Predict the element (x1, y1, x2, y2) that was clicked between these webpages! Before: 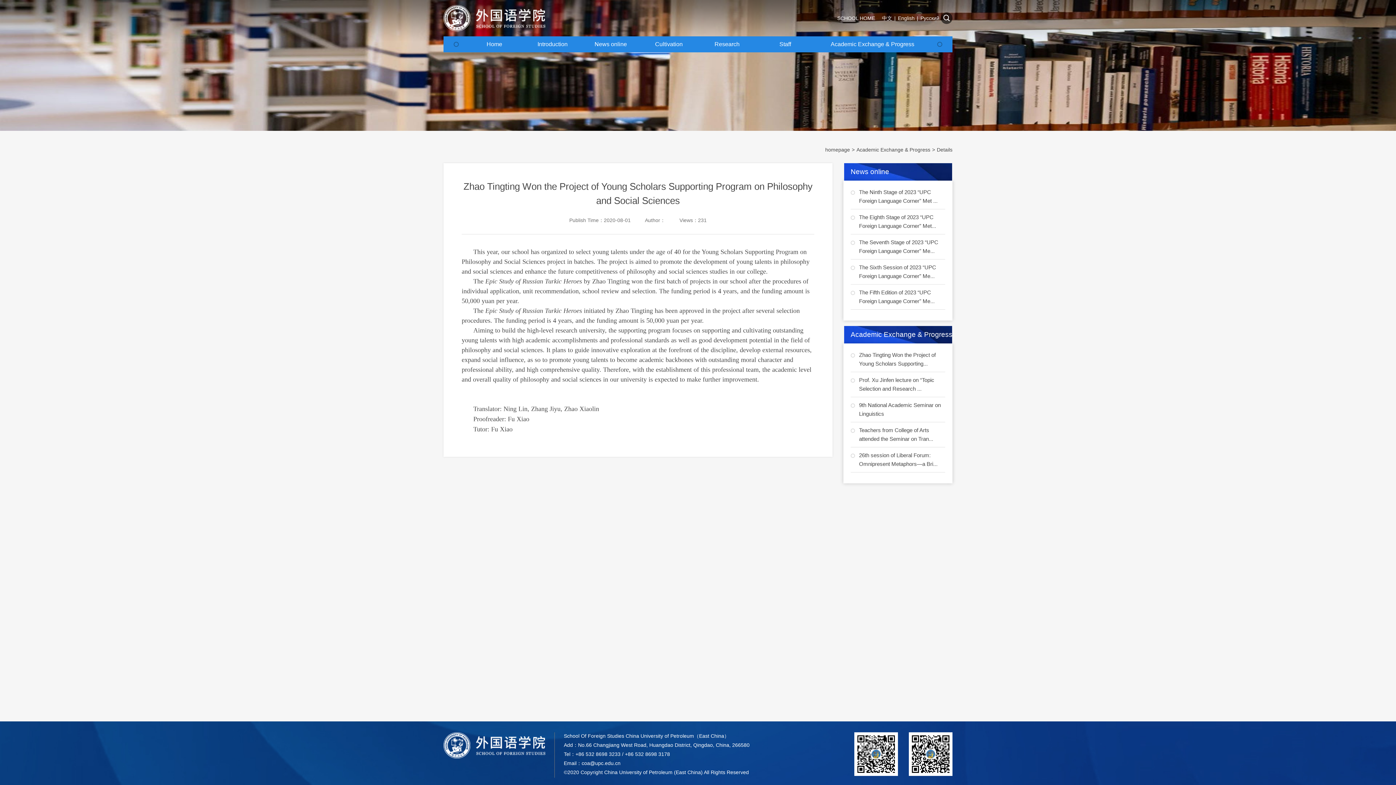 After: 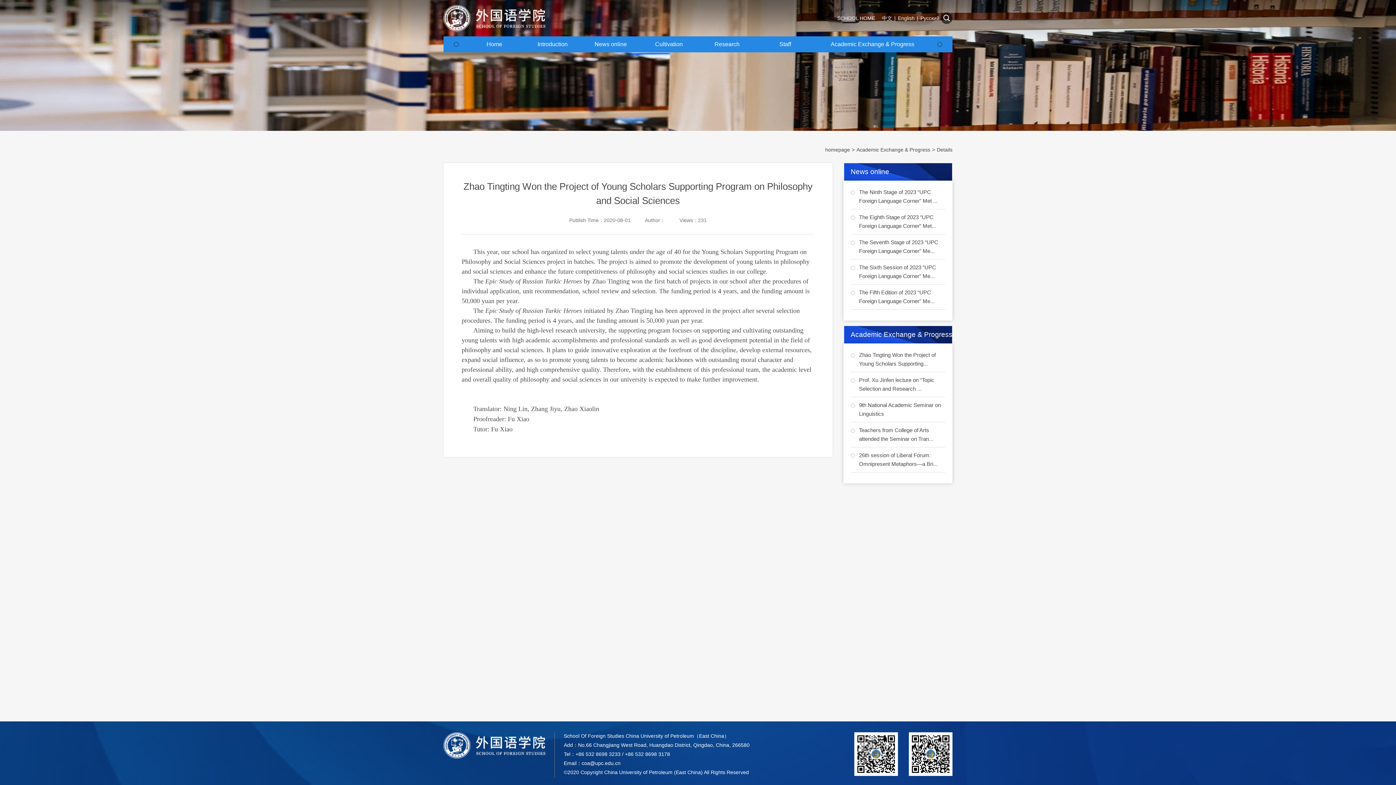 Action: bbox: (850, 426, 945, 443) label: Teachers from College of Arts attended the Seminar on Tran...